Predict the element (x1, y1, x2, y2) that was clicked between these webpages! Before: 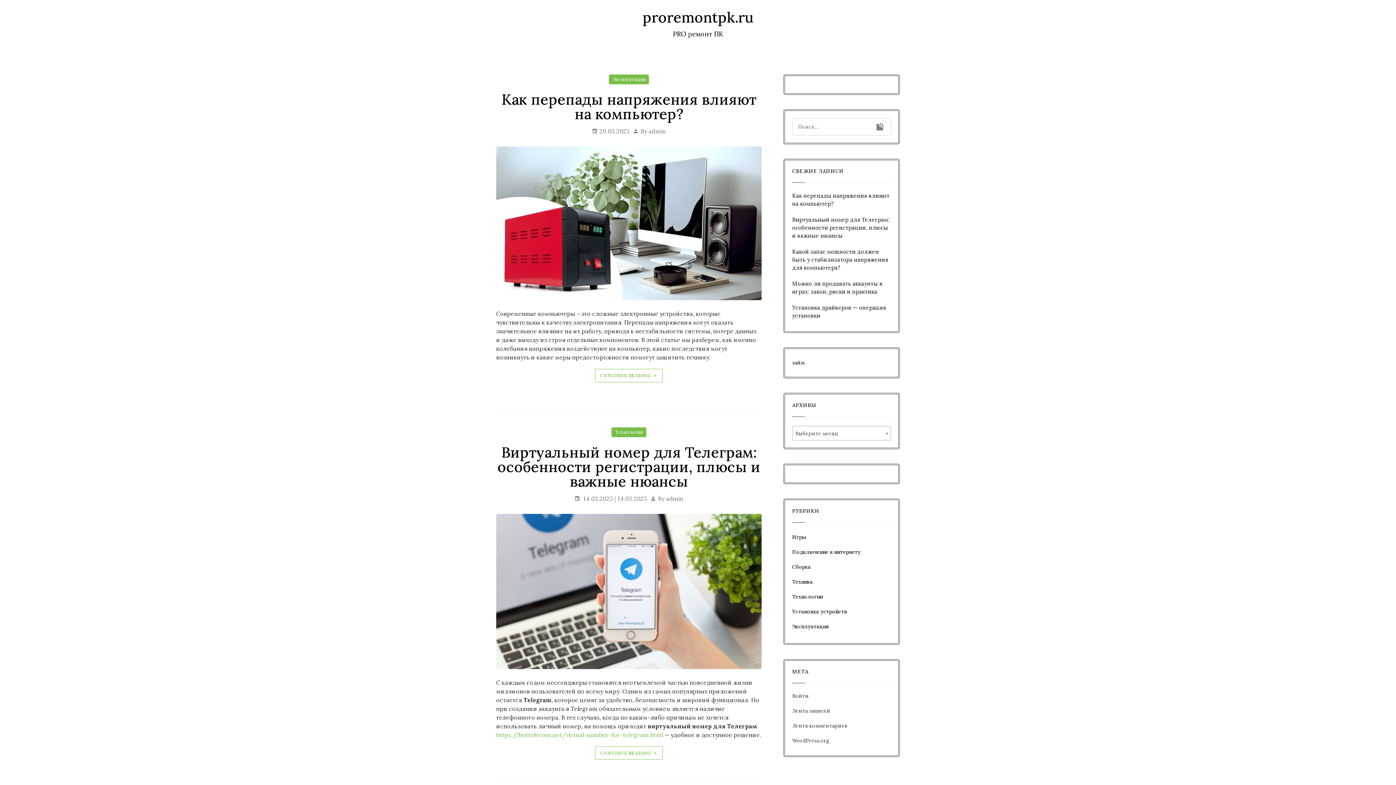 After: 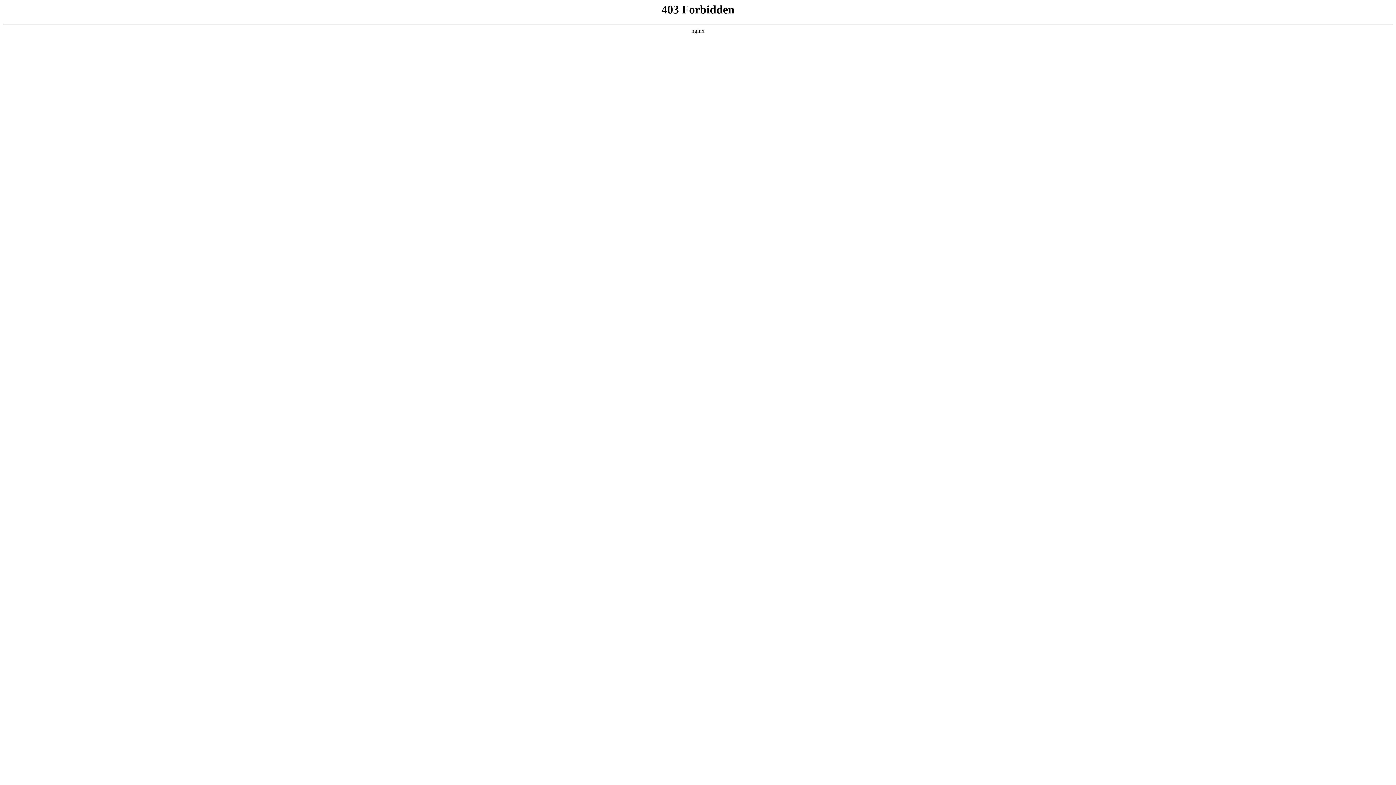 Action: bbox: (792, 737, 829, 744) label: WordPress.org